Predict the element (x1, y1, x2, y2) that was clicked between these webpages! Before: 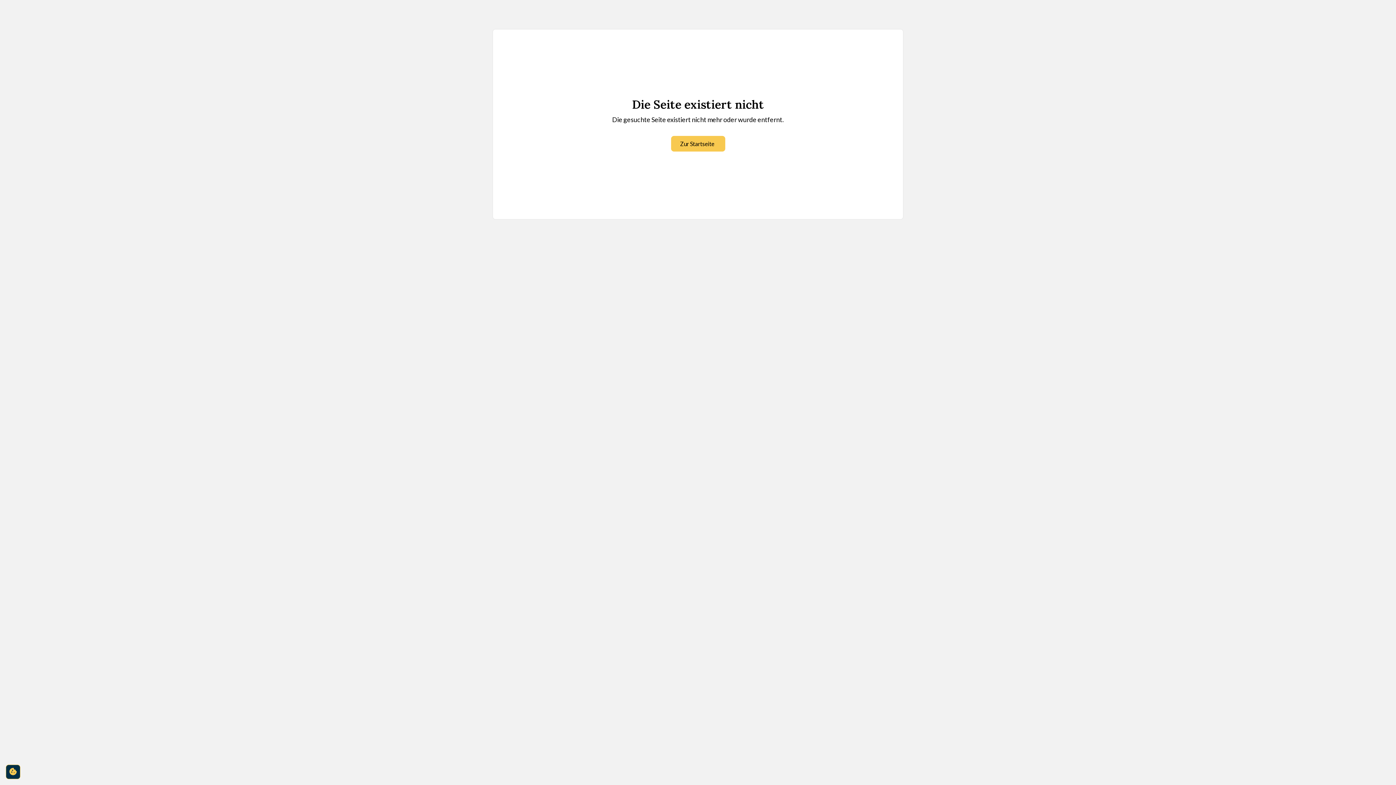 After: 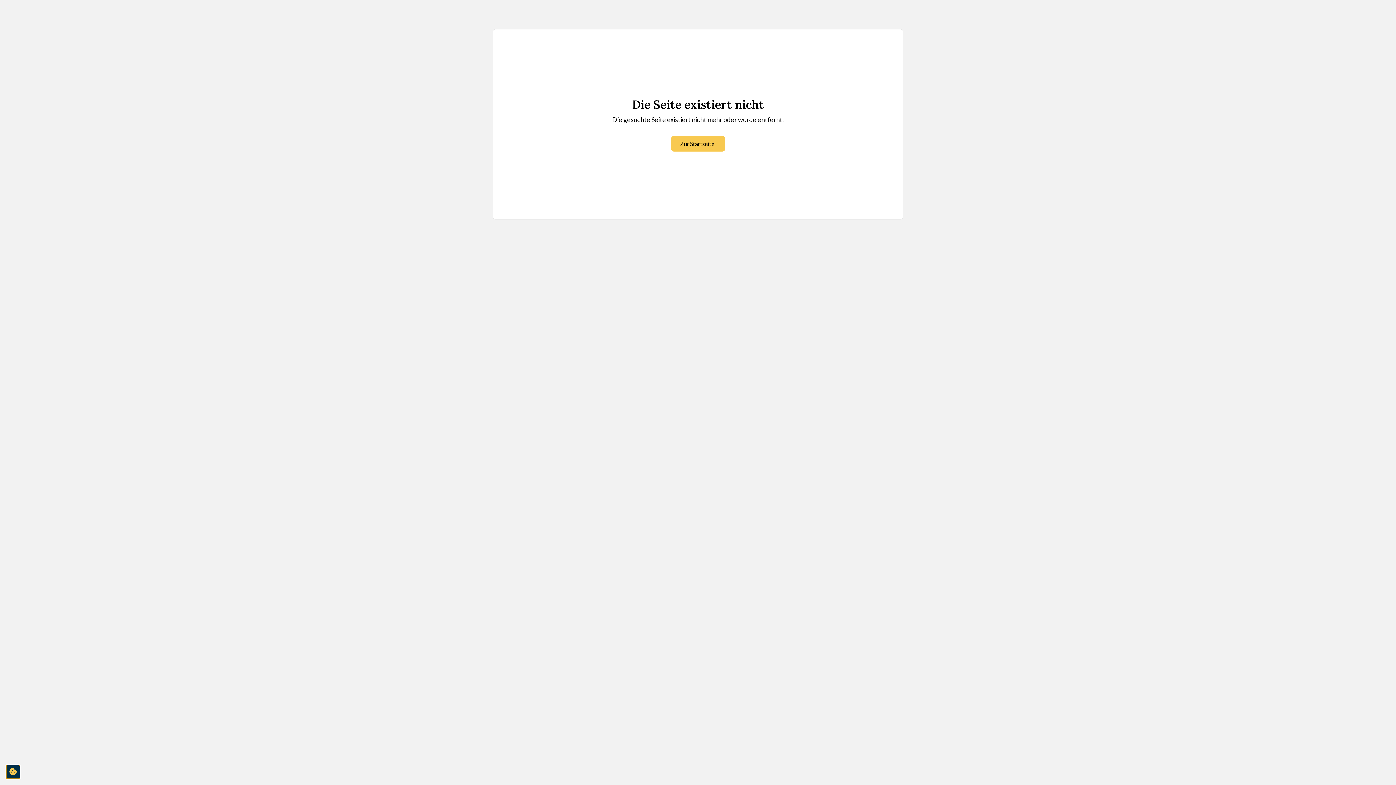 Action: bbox: (5, 765, 20, 779) label: cookie-consent-settings